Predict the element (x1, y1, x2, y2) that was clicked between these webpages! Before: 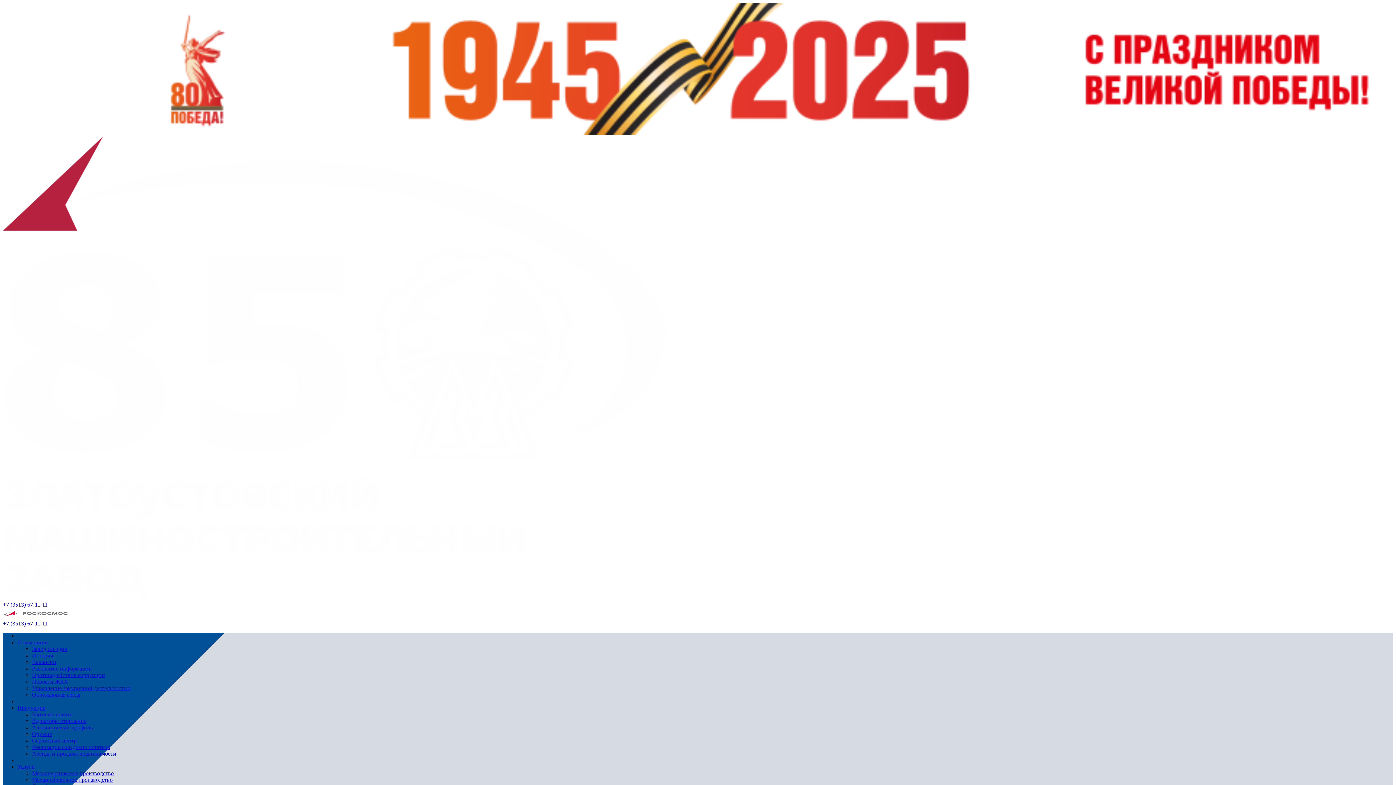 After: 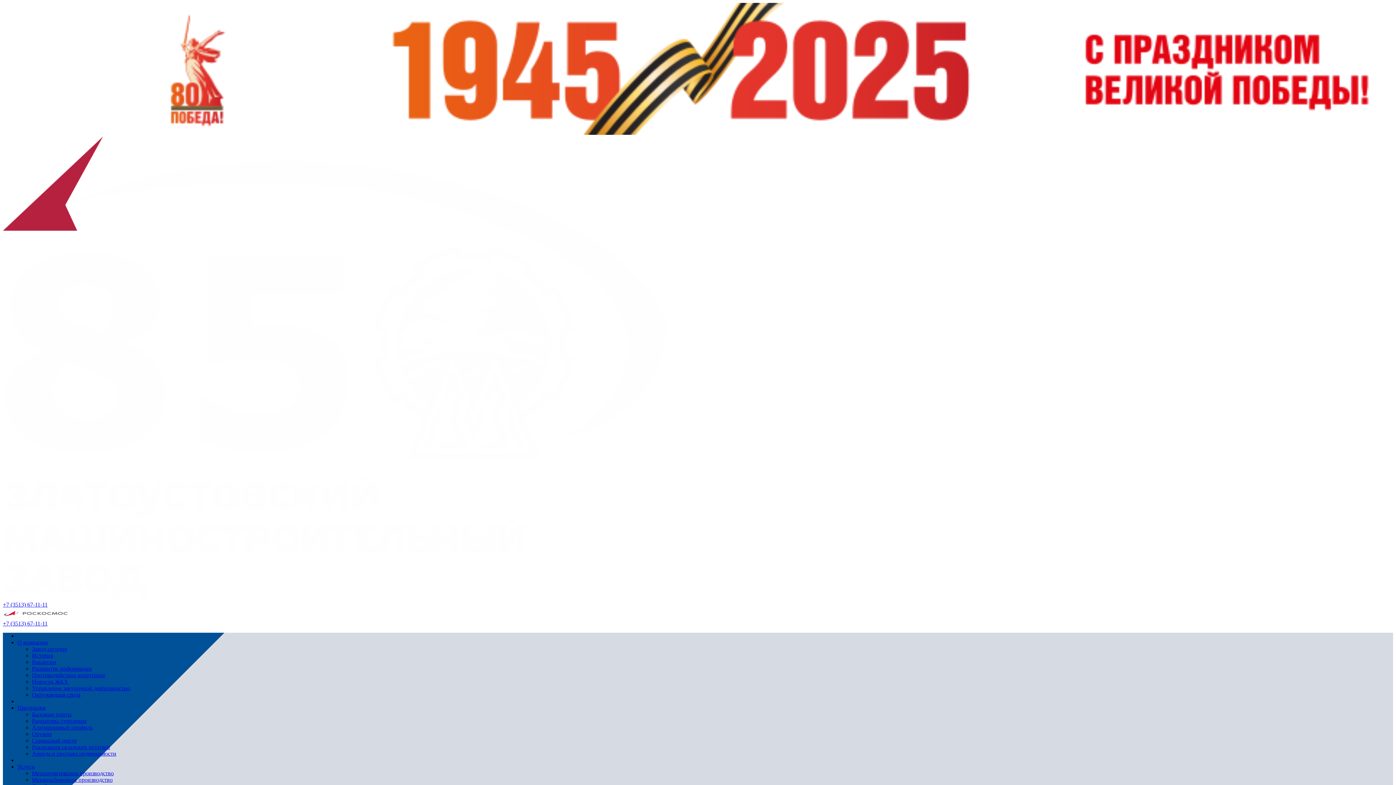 Action: bbox: (17, 705, 45, 711) label: Продукция